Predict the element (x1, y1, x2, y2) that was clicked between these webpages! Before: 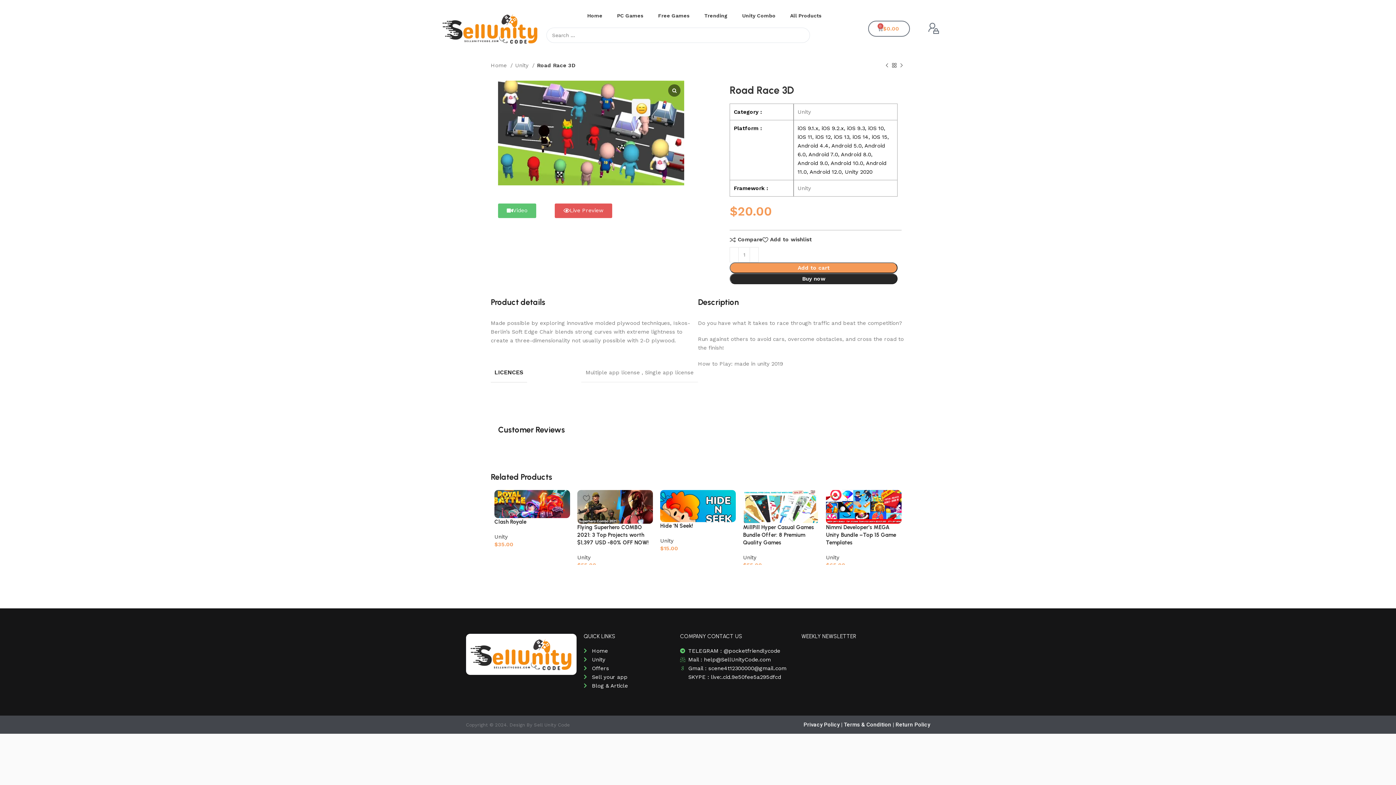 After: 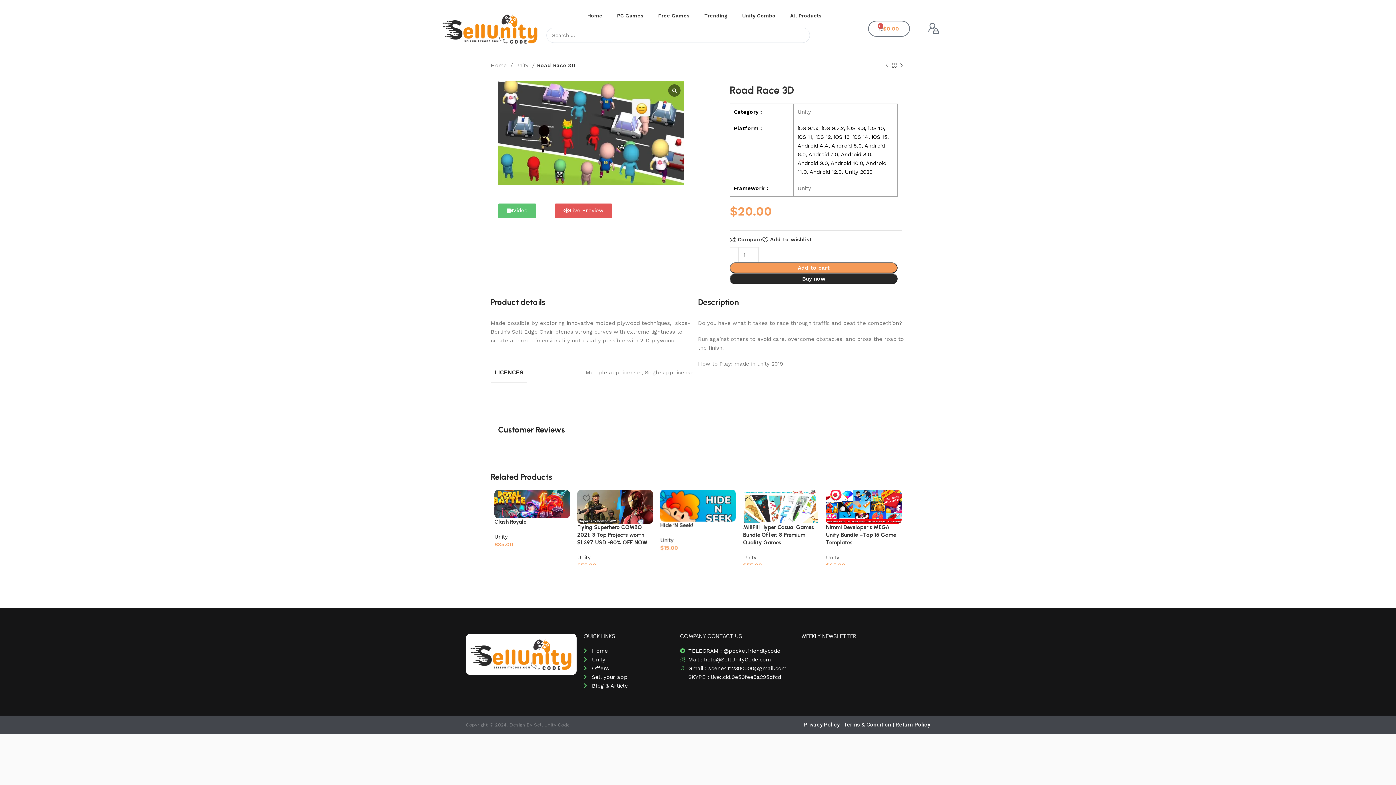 Action: bbox: (660, 552, 717, 565) label: Add to cart: “Hide 'N Seek!”